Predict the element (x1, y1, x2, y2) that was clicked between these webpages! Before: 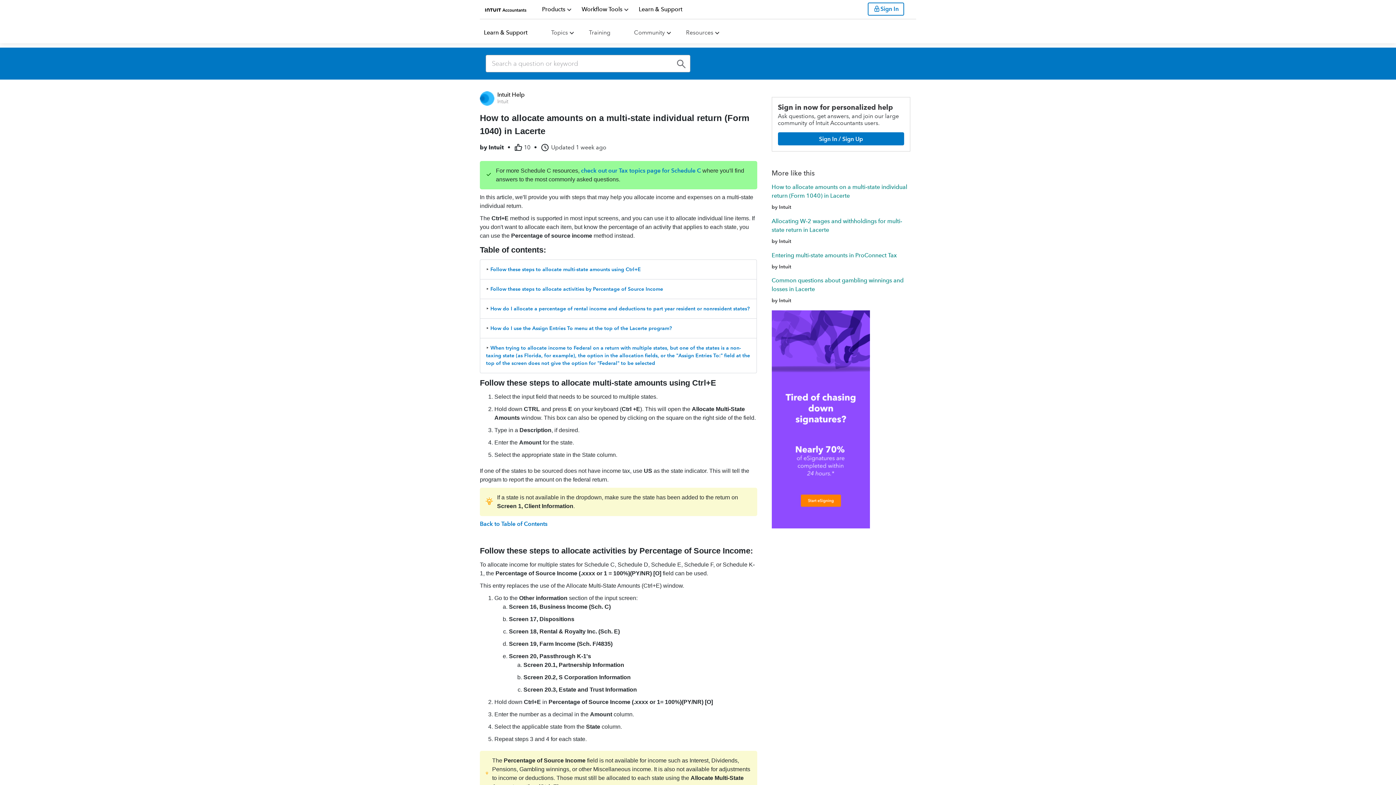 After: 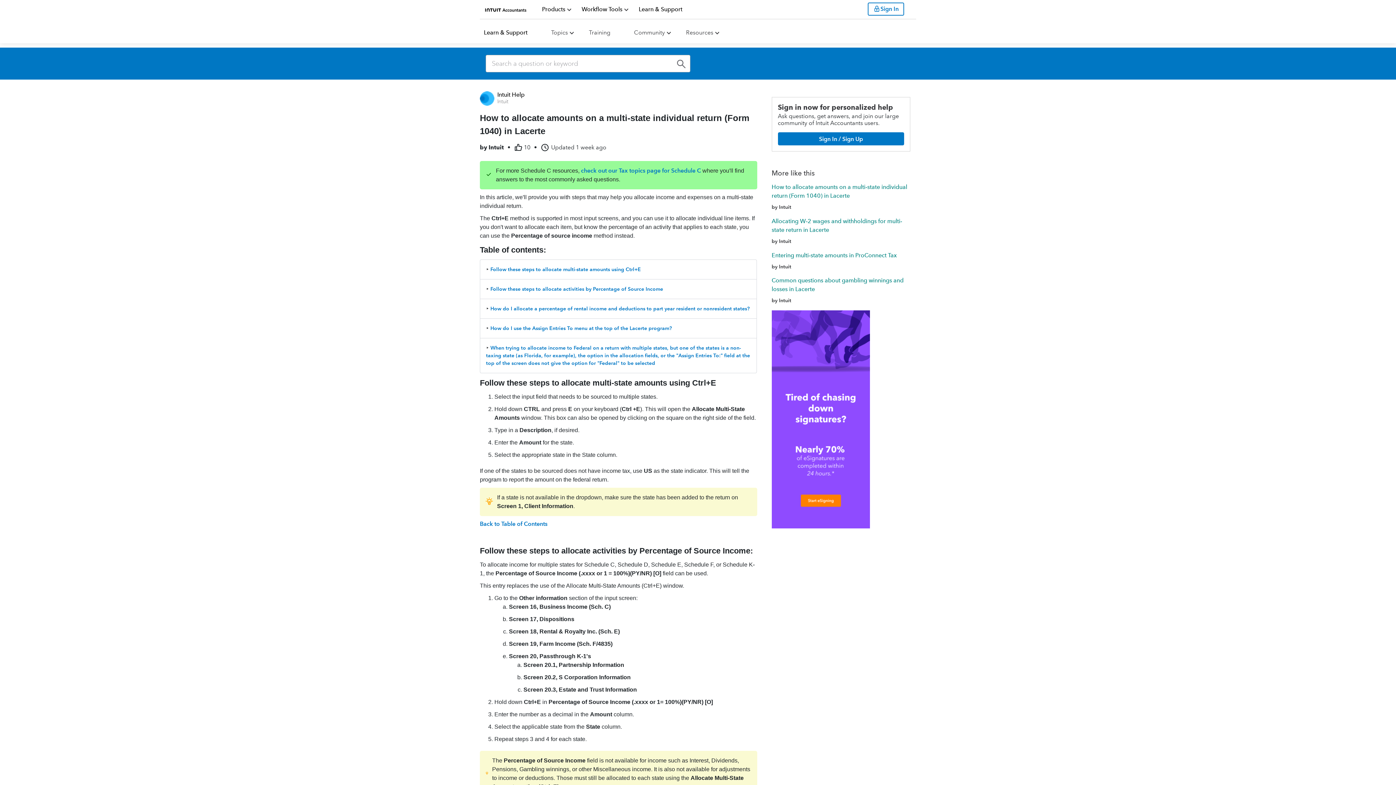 Action: bbox: (771, 310, 910, 528)